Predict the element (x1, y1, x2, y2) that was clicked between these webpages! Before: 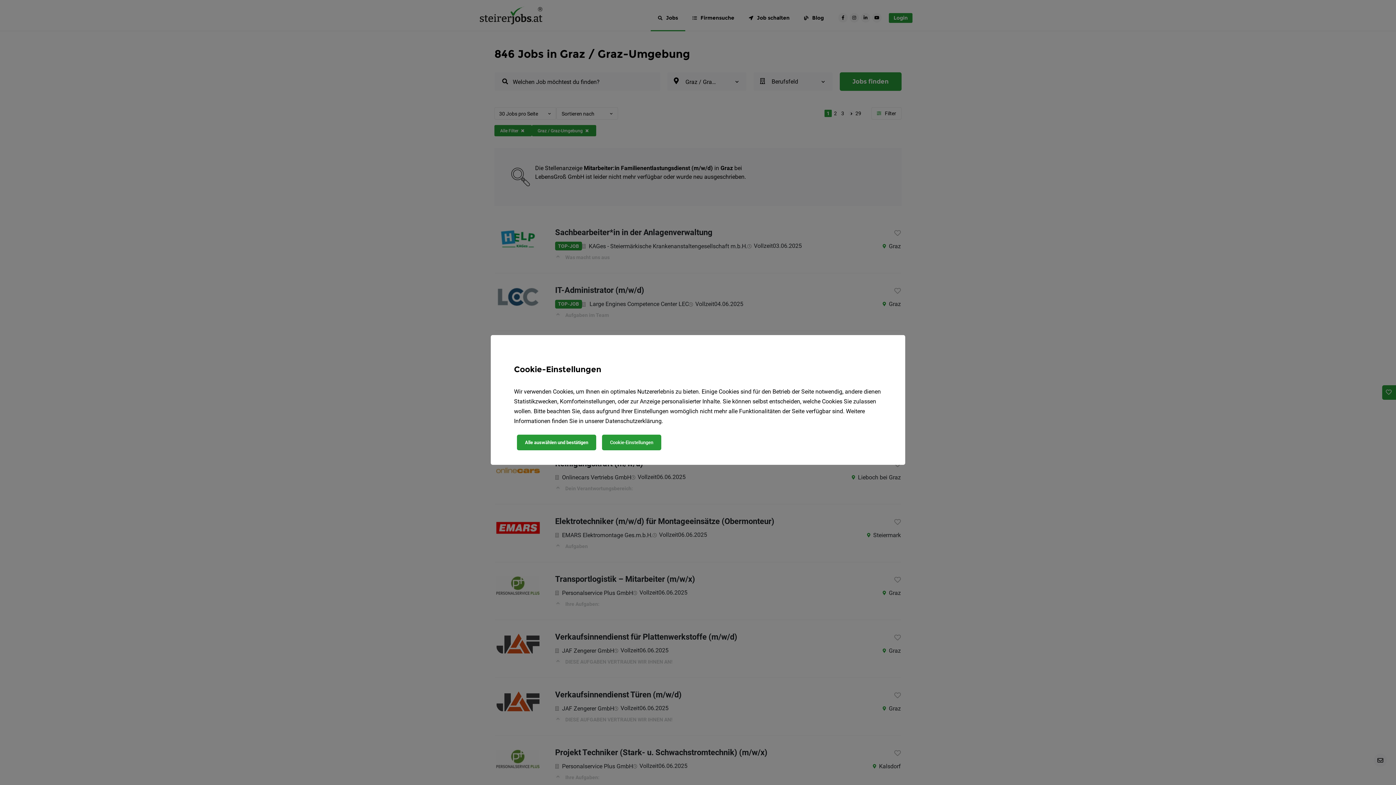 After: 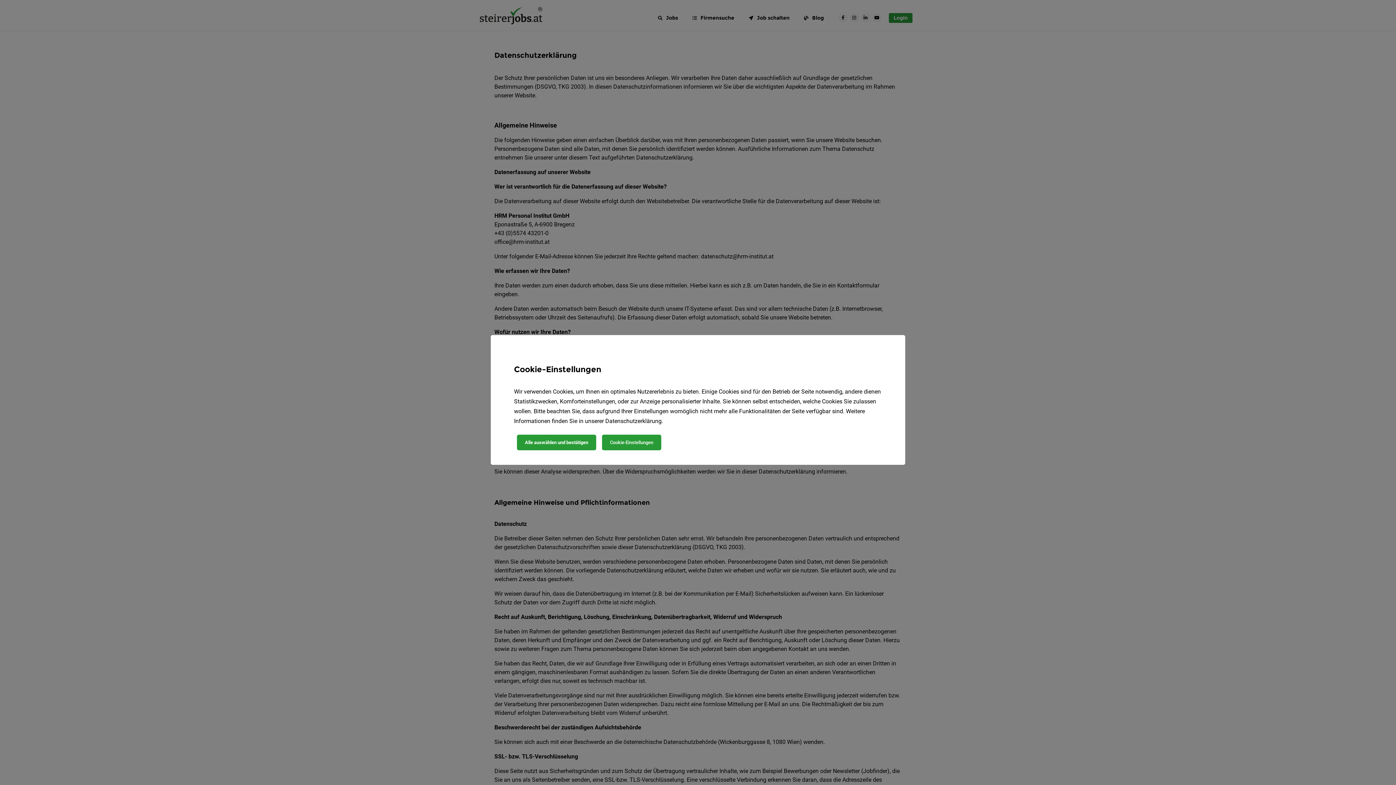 Action: label: Datenschutzerklärung bbox: (605, 417, 661, 424)